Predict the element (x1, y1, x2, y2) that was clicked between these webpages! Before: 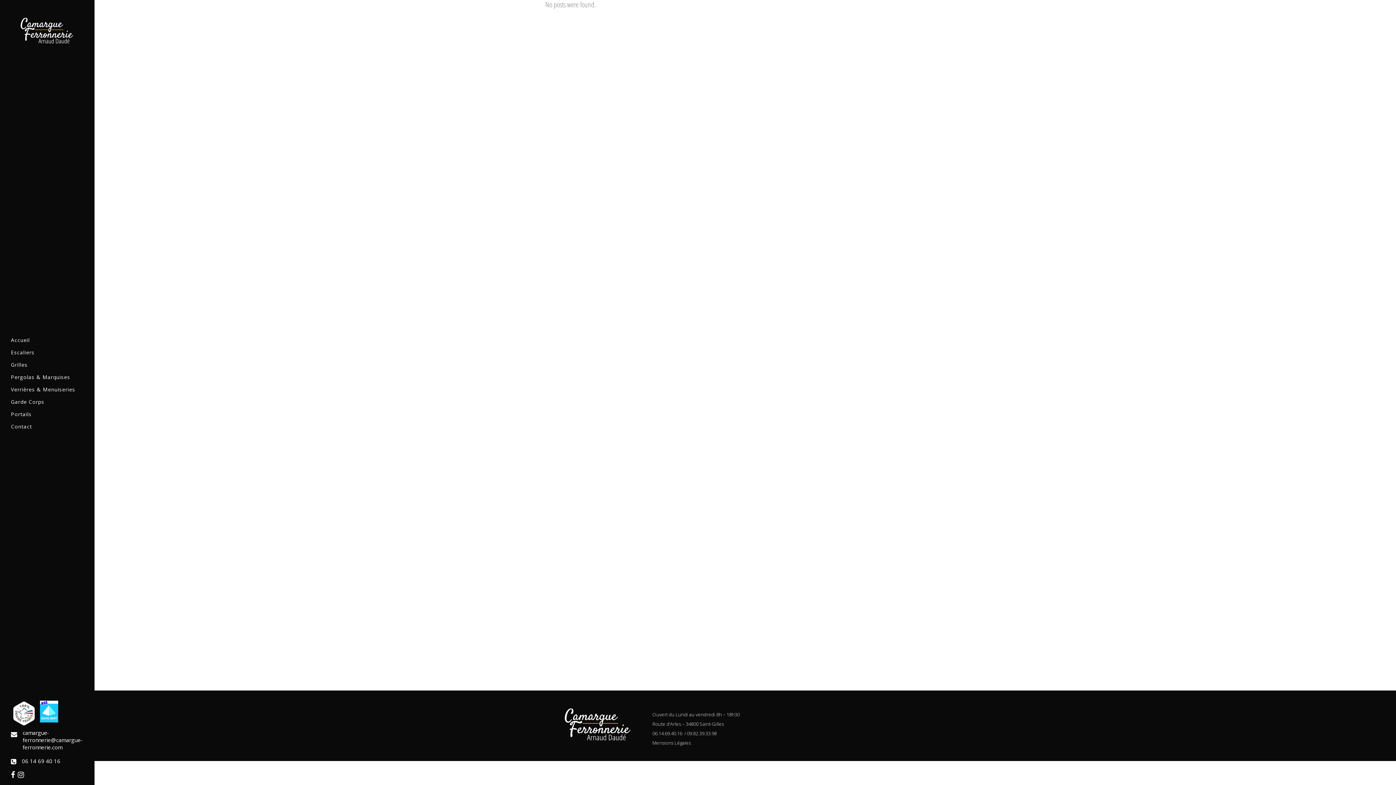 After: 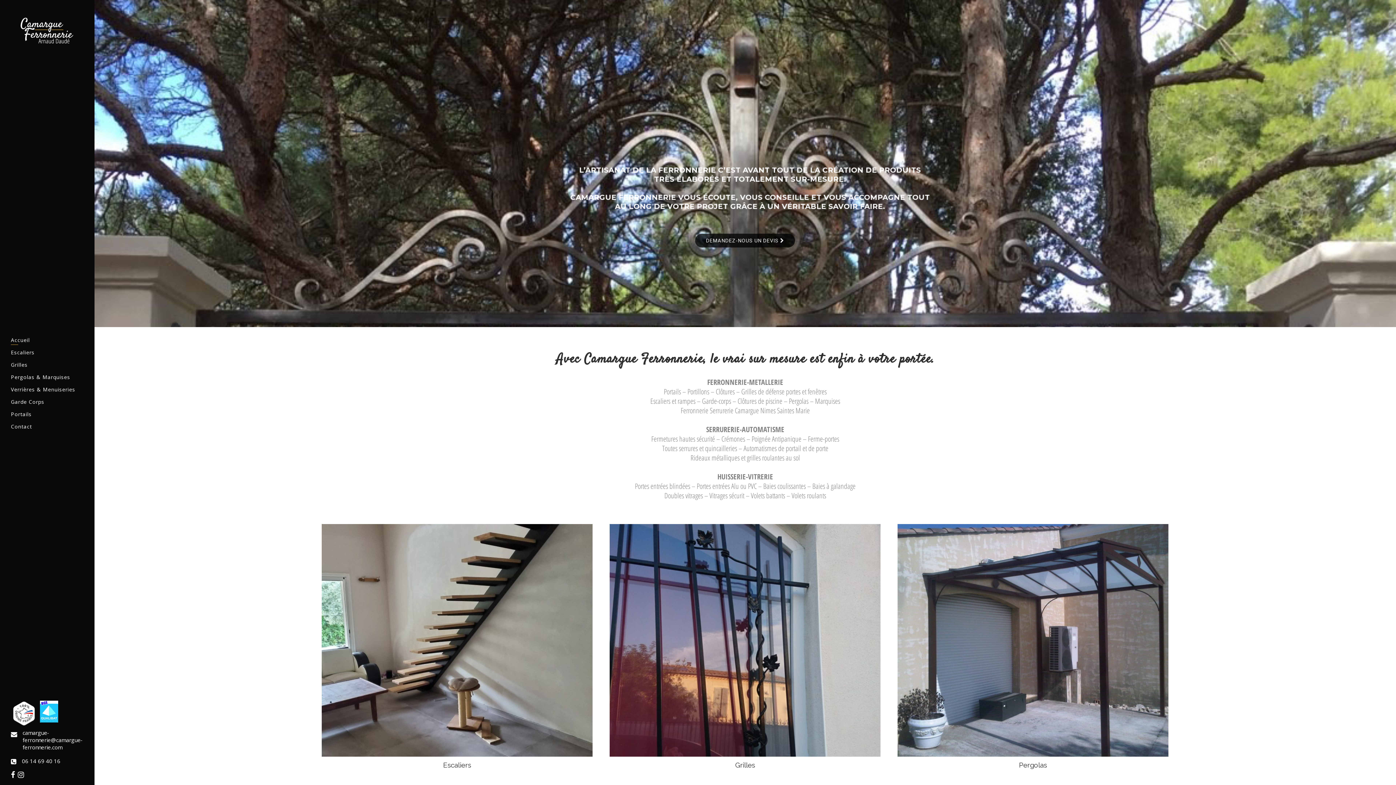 Action: bbox: (10, 334, 83, 346) label: Accueil